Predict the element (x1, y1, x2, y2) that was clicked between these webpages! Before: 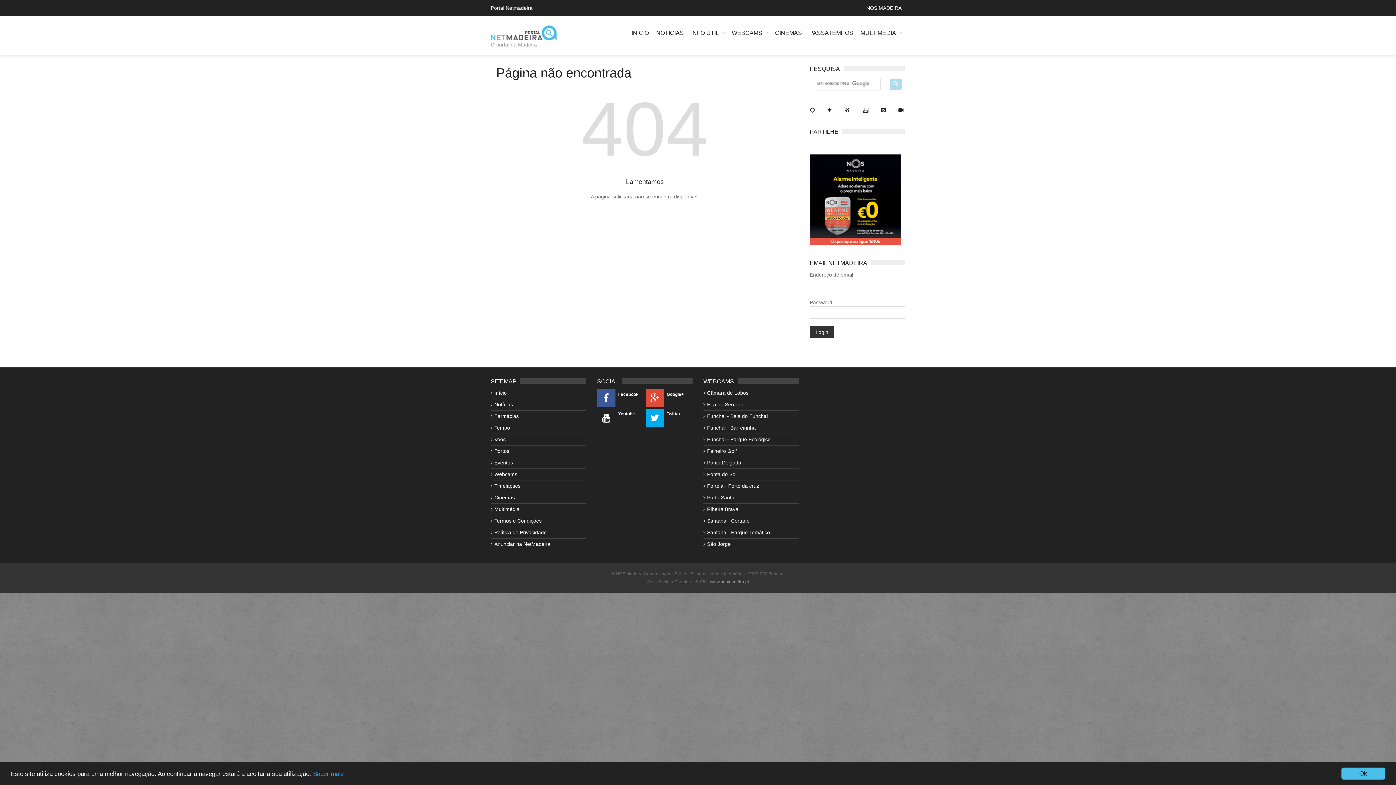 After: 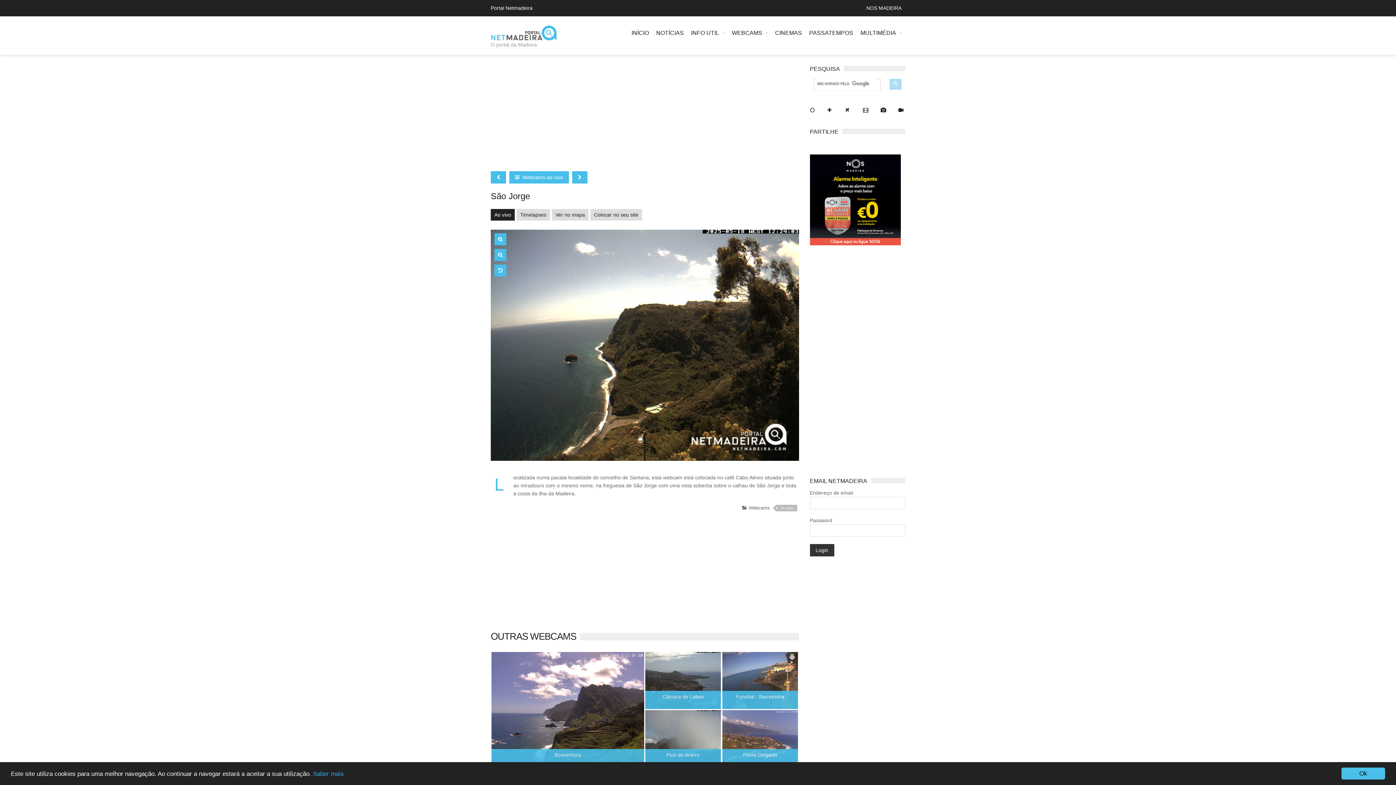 Action: label: São Jorge bbox: (707, 541, 730, 547)